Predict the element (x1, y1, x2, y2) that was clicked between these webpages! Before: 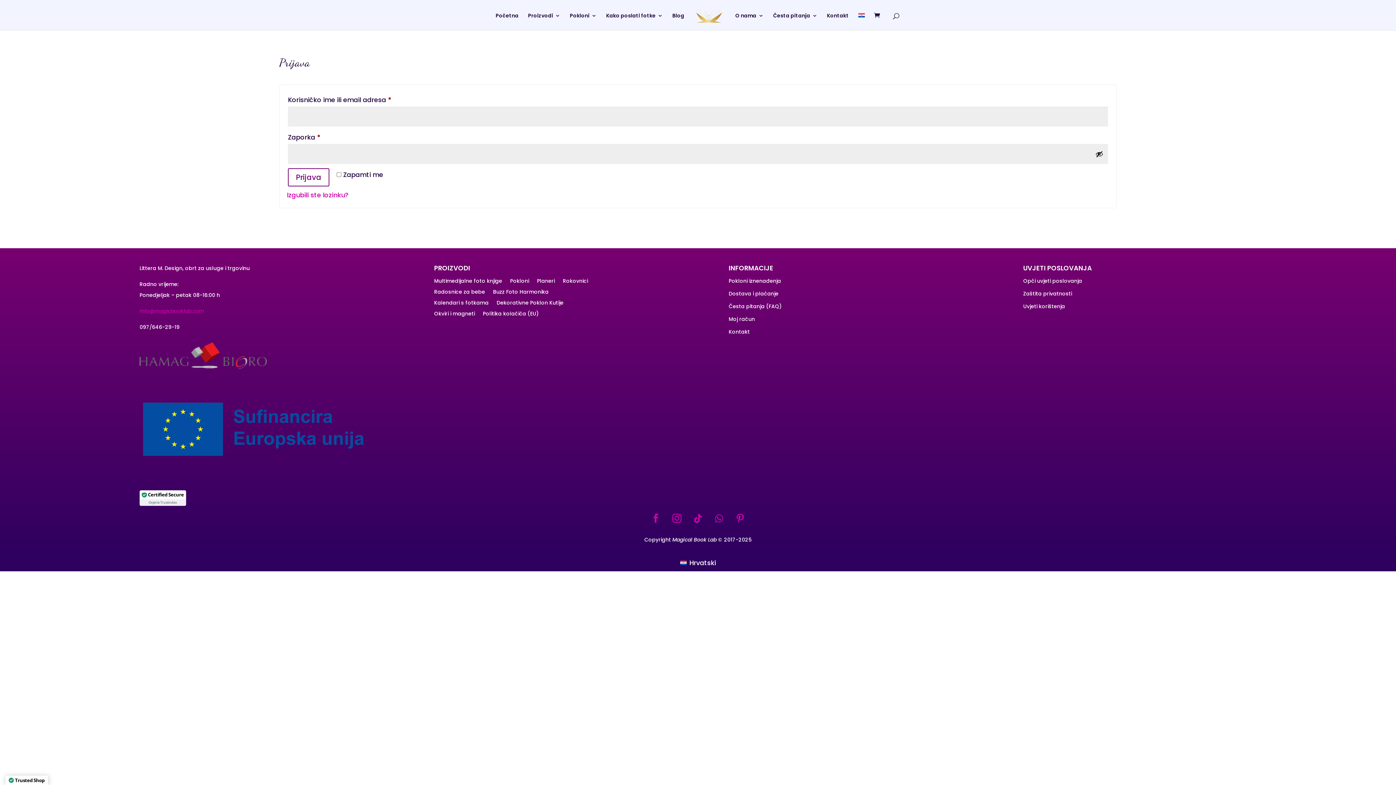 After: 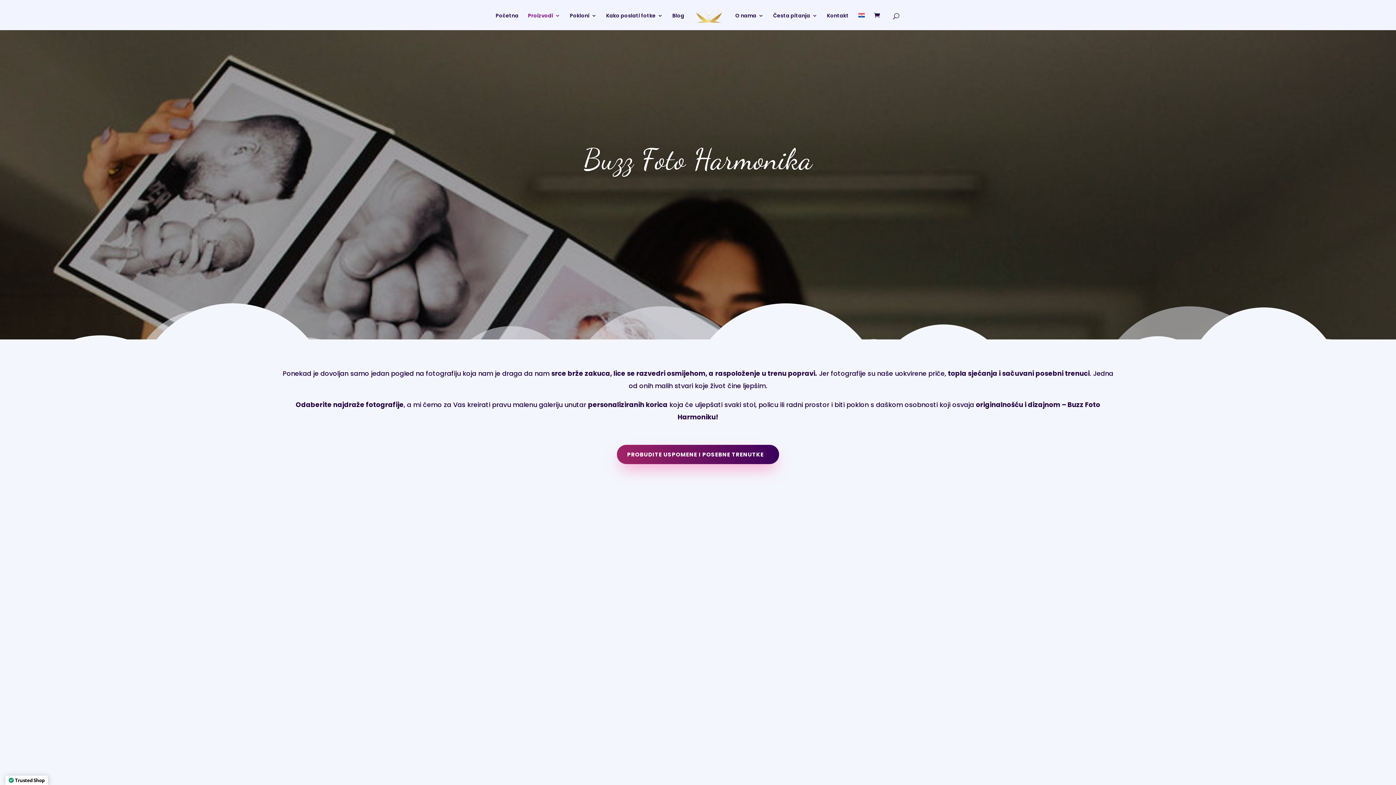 Action: bbox: (493, 289, 548, 297) label: Buzz Foto Harmonika